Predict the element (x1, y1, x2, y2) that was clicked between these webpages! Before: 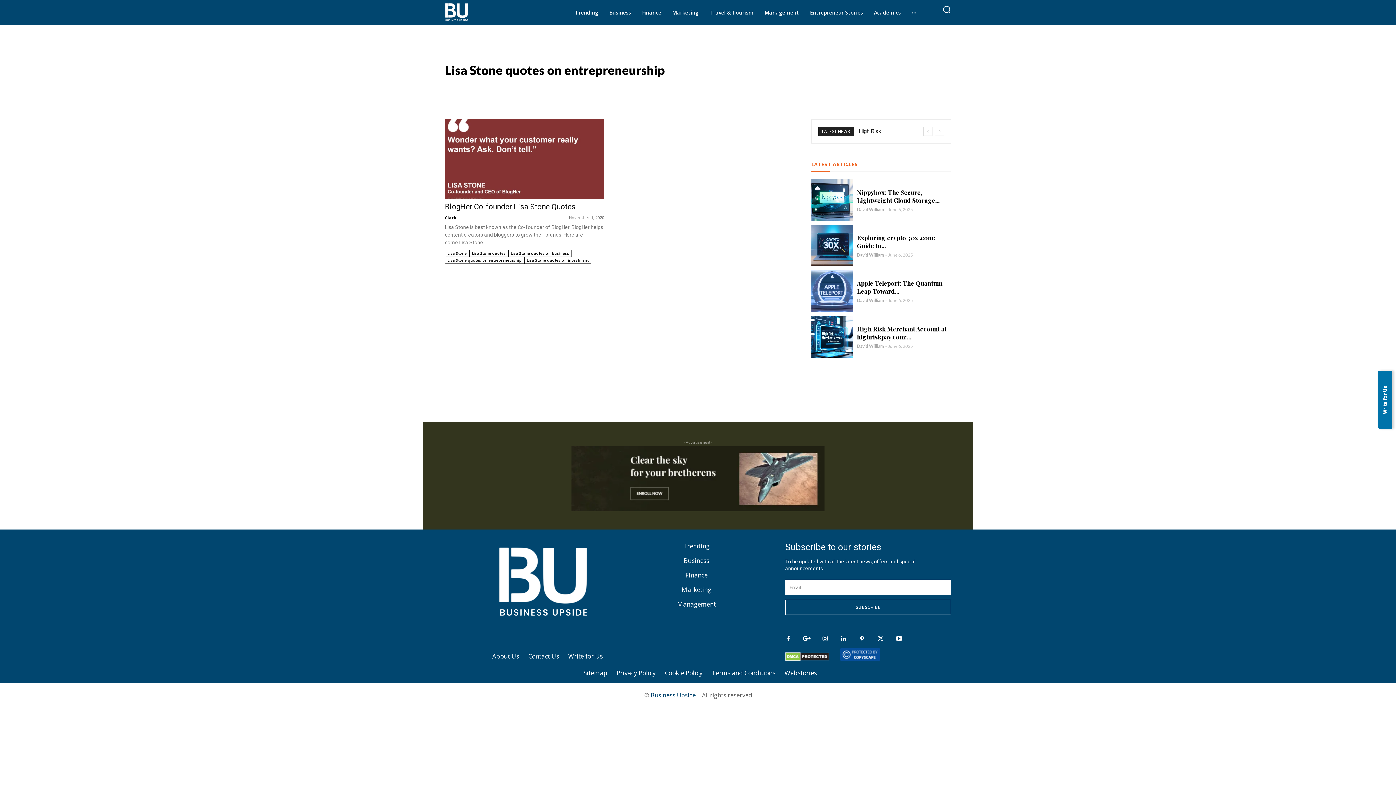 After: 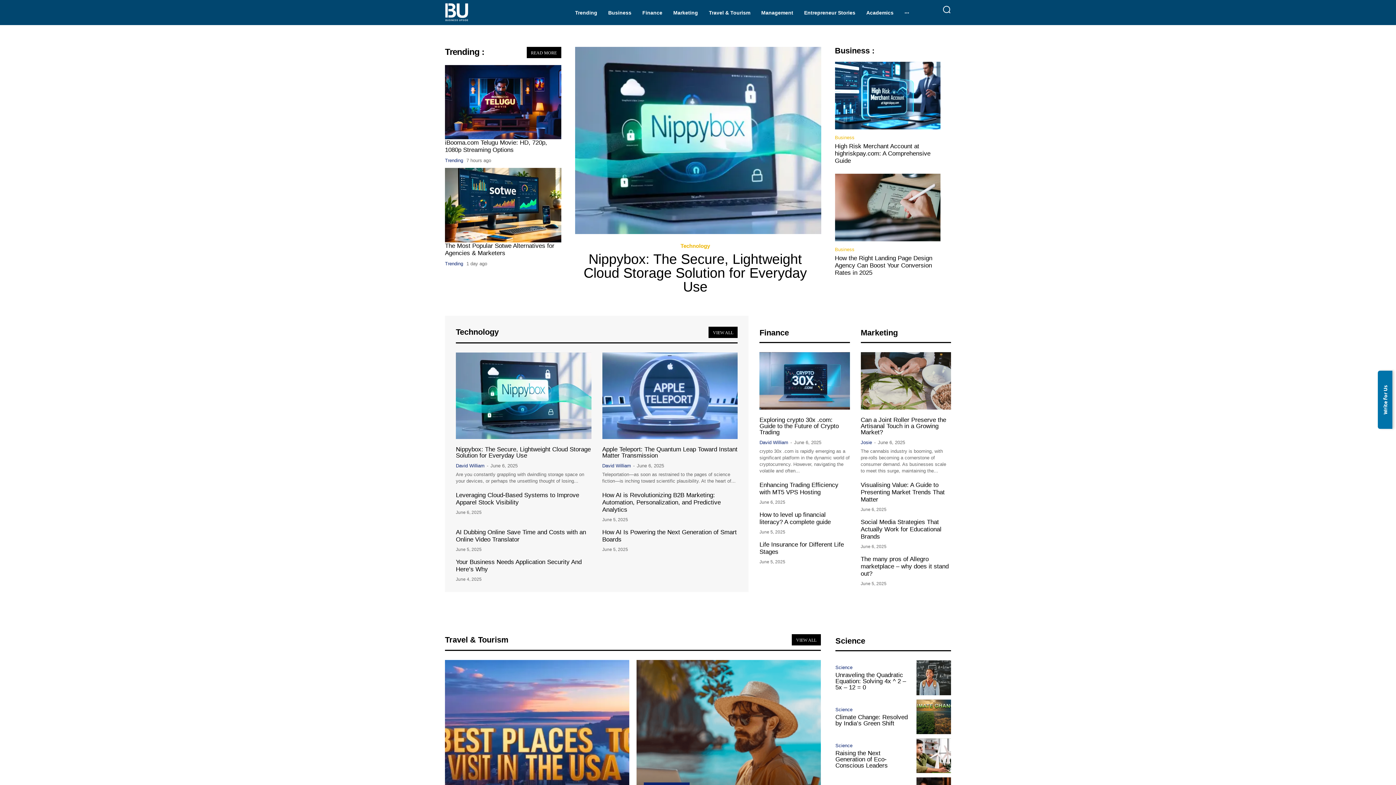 Action: bbox: (650, 692, 696, 700) label: Business Upside